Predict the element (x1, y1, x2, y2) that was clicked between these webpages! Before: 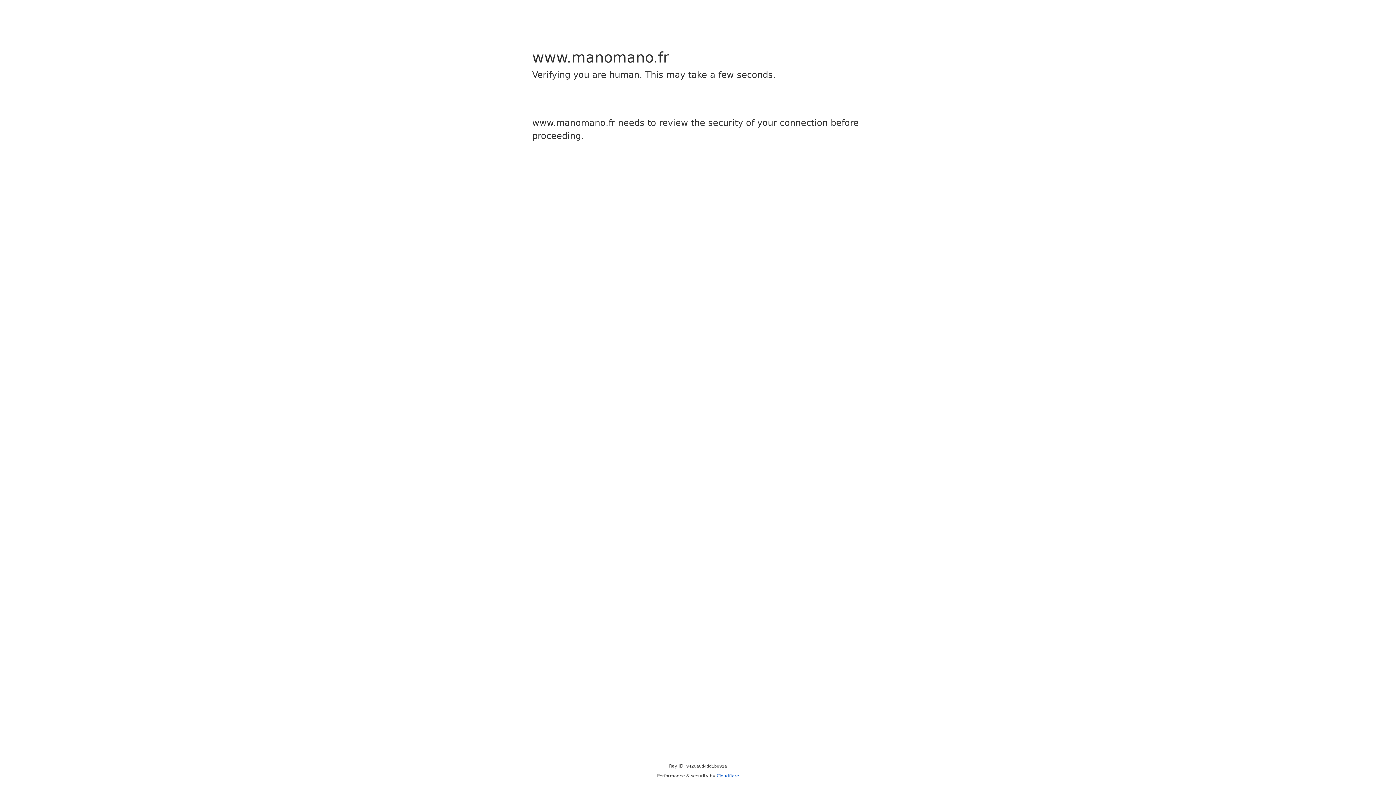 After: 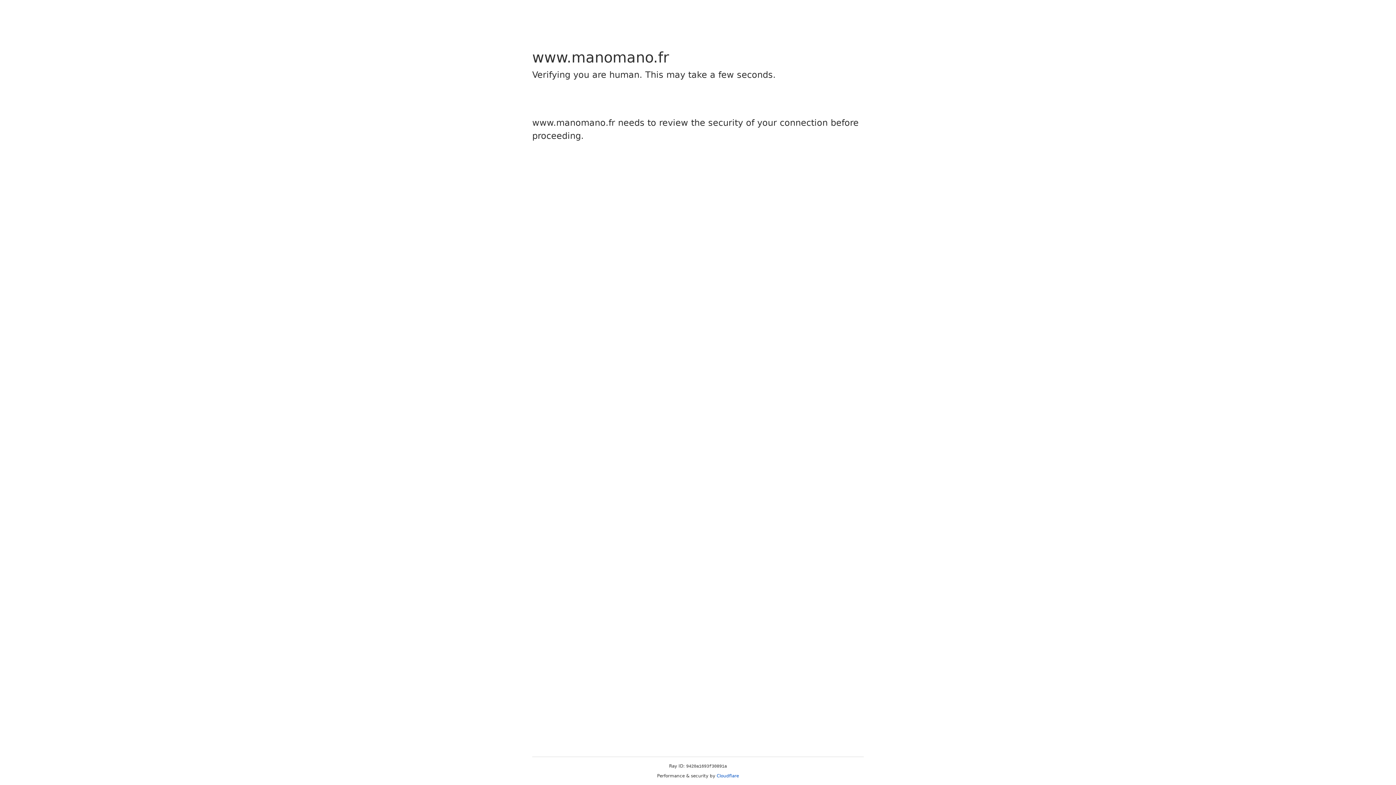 Action: bbox: (716, 773, 739, 778) label: Cloudflare